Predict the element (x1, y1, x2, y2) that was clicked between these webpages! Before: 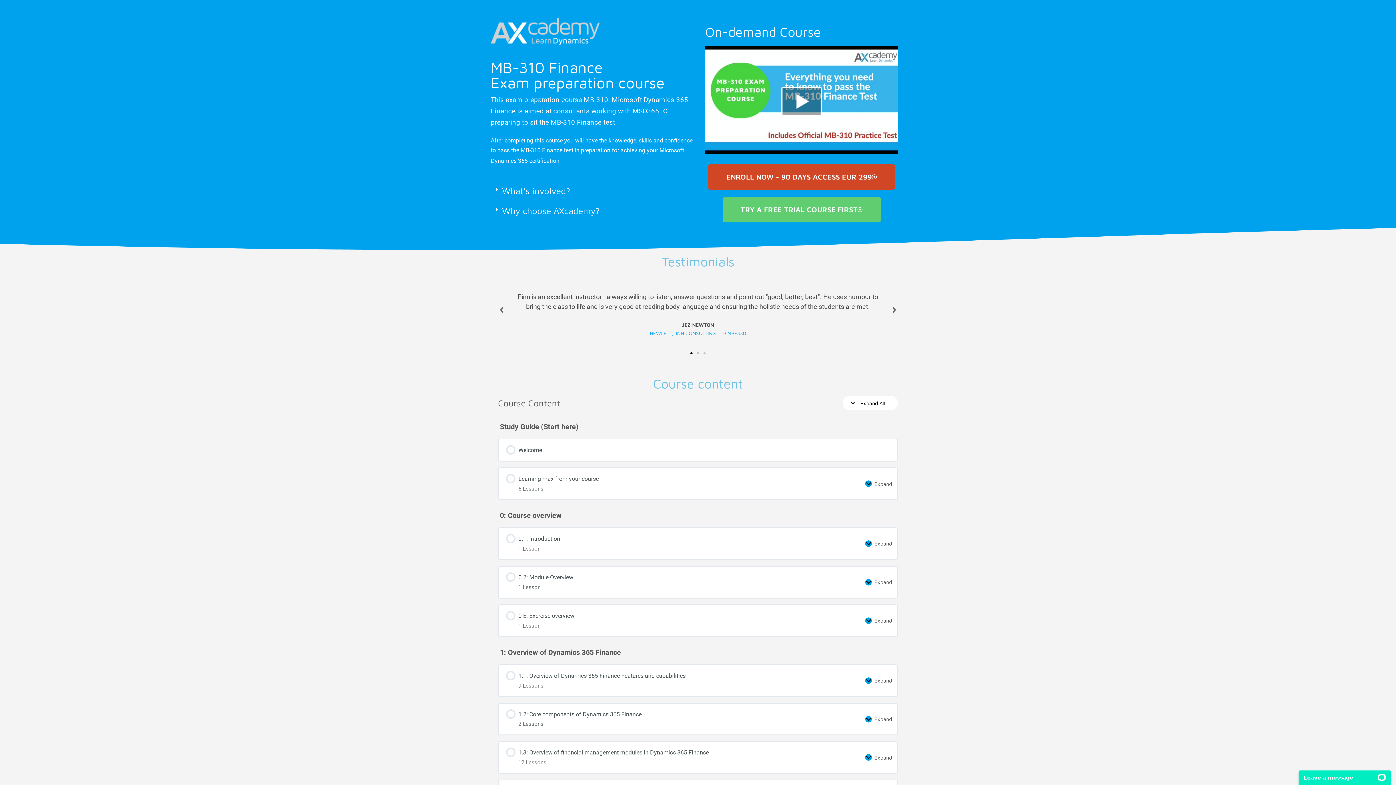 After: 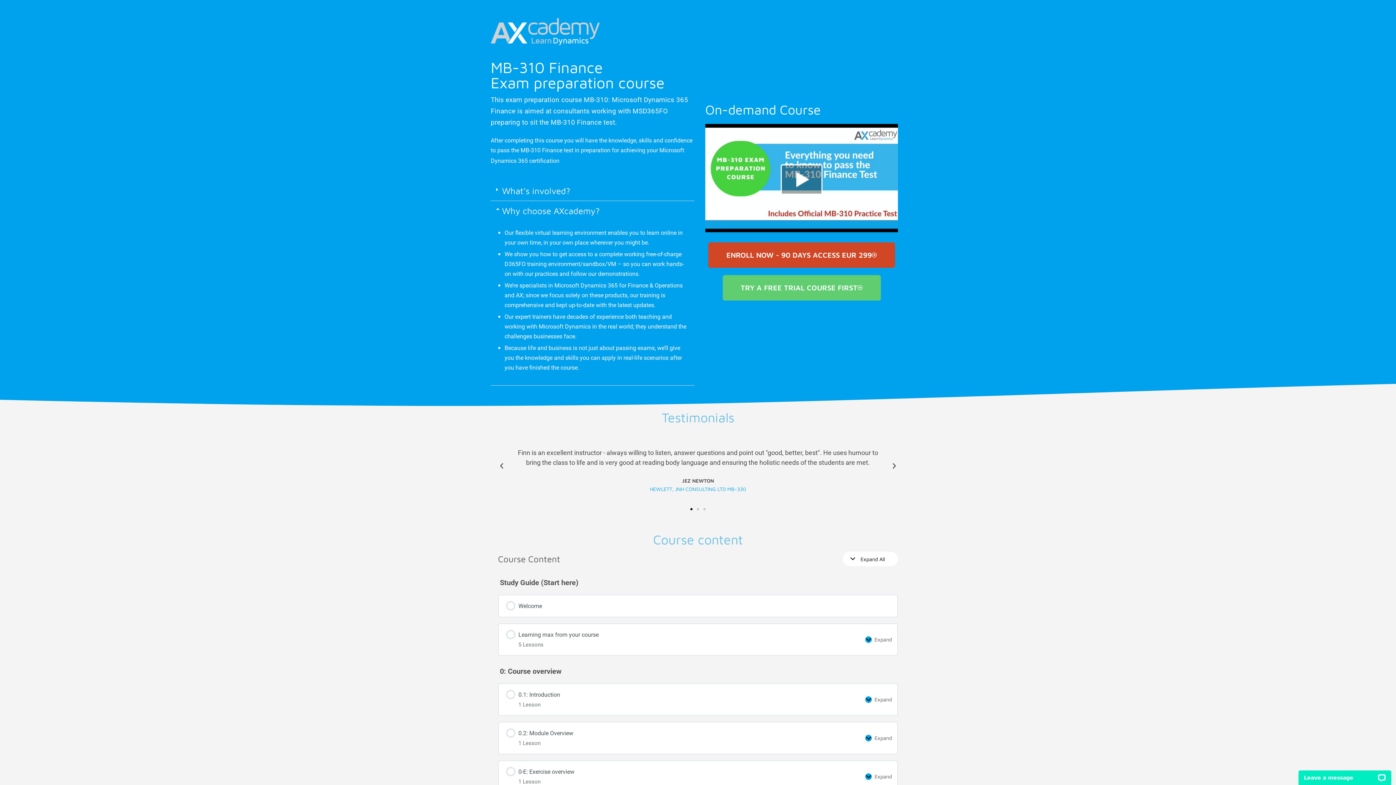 Action: label: Why choose AXcademy? bbox: (490, 201, 694, 221)